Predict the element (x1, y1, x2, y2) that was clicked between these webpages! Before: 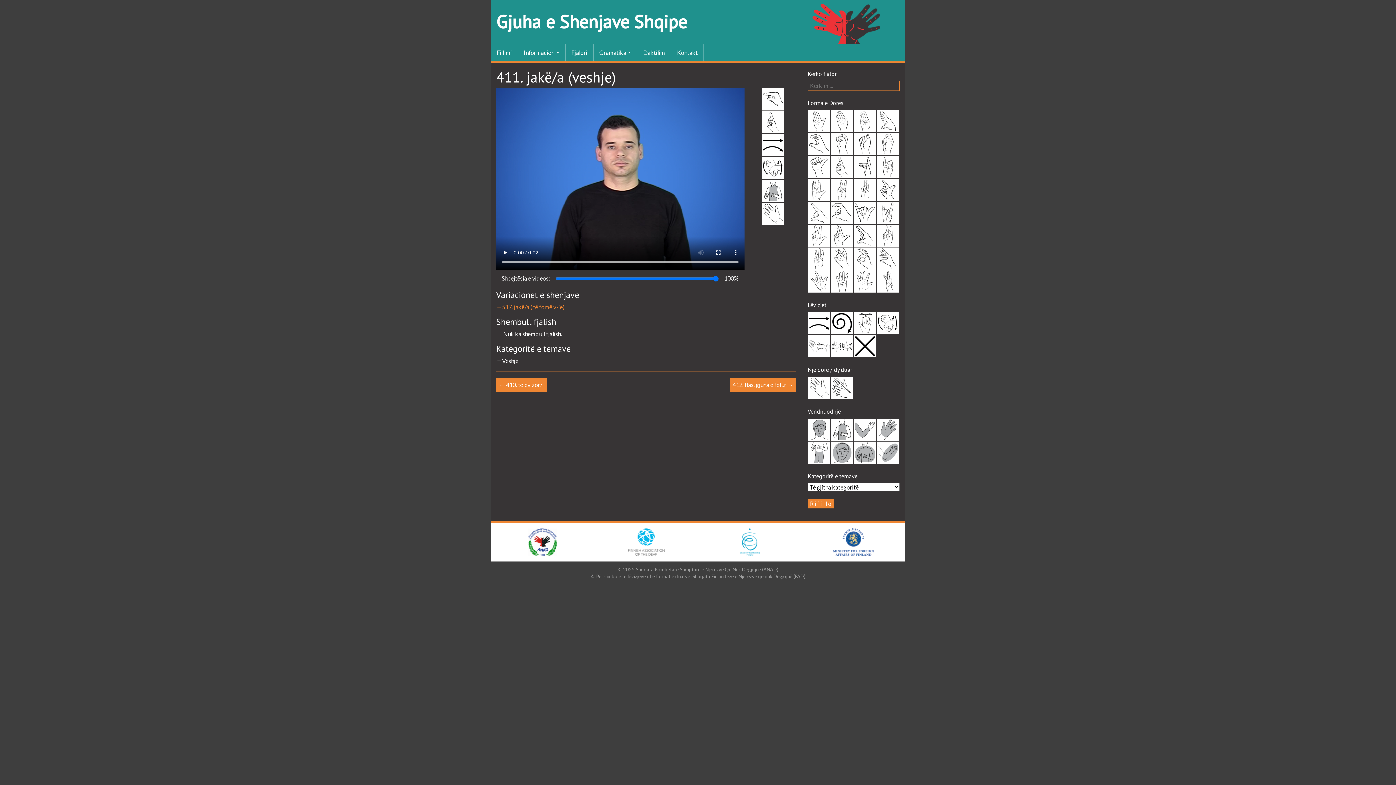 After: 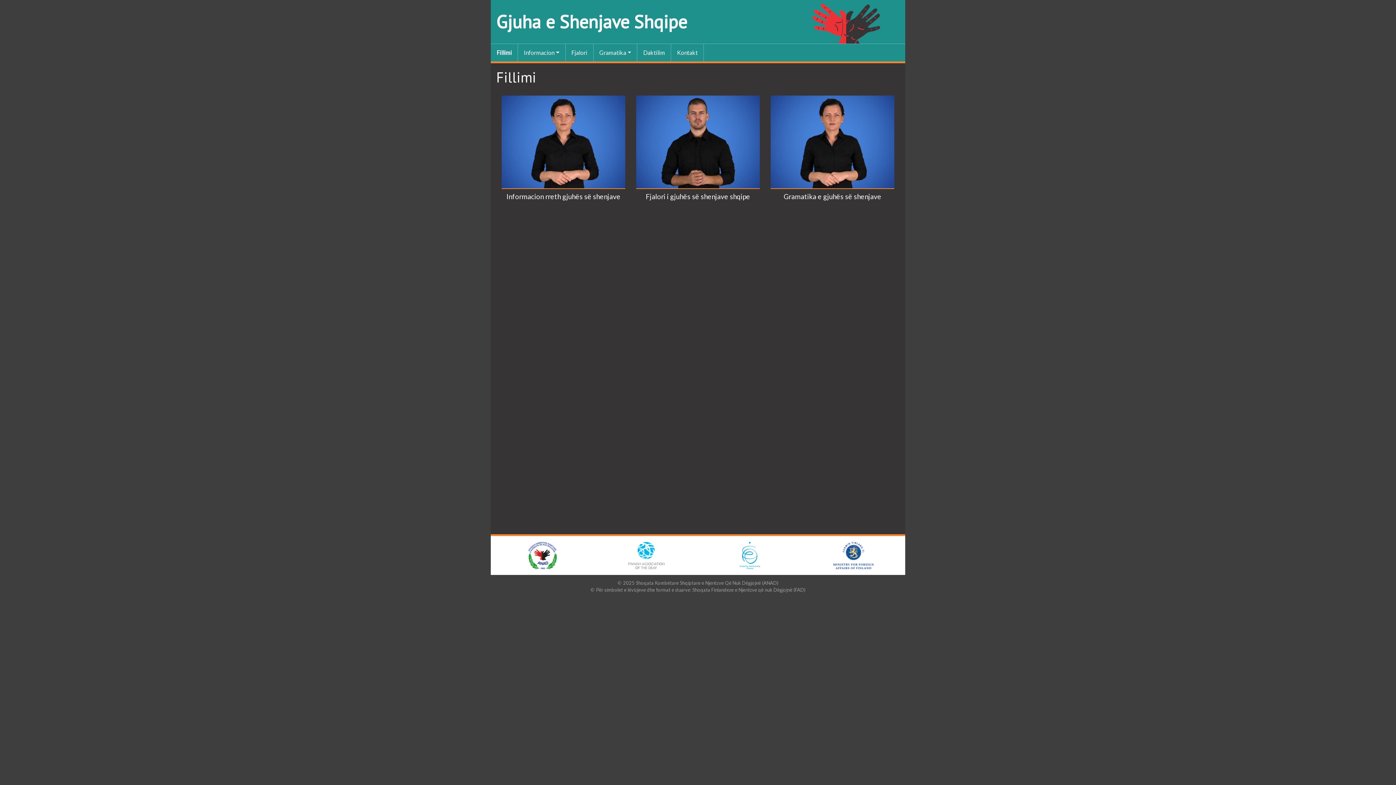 Action: label: Gjuha e Shenjave Shqipe bbox: (496, 9, 687, 33)